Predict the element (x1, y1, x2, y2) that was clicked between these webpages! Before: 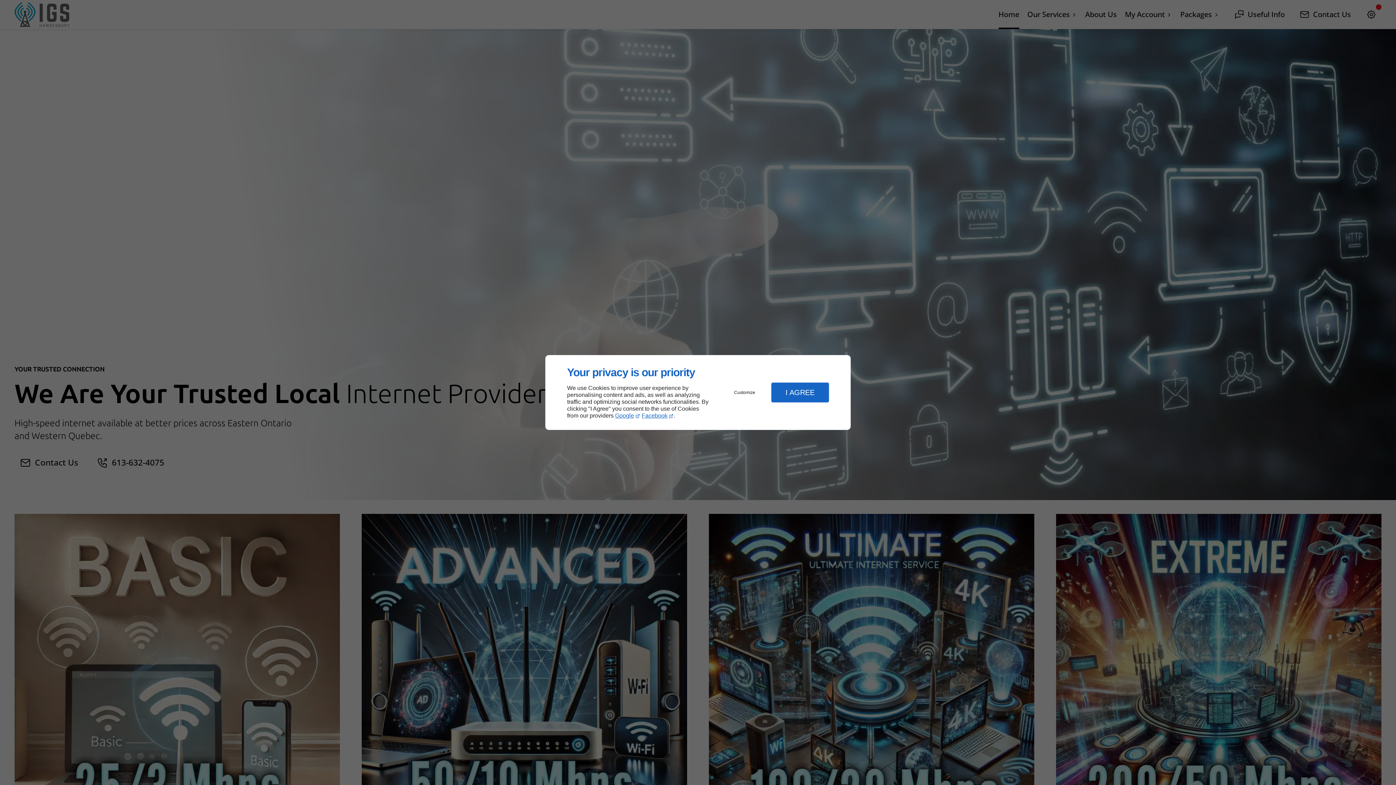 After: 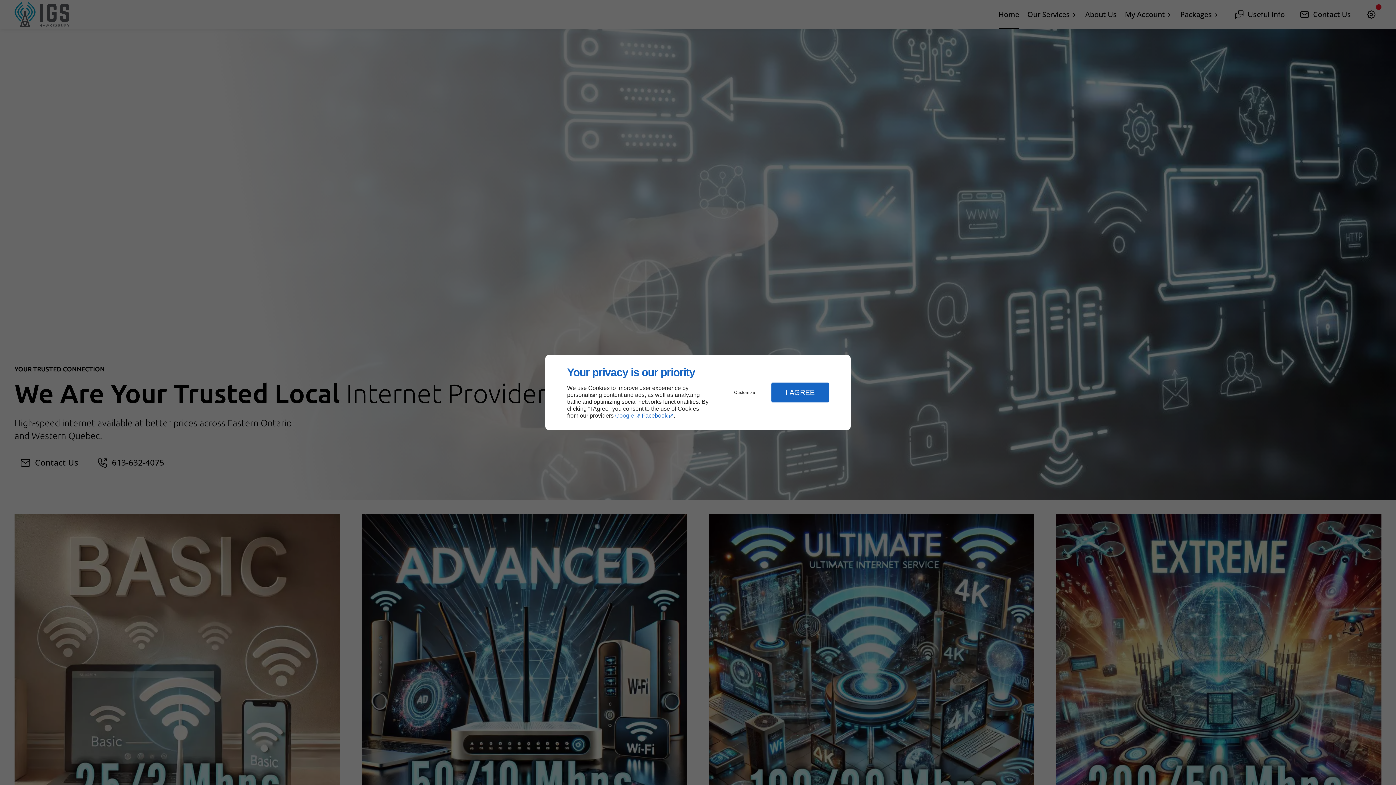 Action: bbox: (615, 412, 640, 419) label: Google